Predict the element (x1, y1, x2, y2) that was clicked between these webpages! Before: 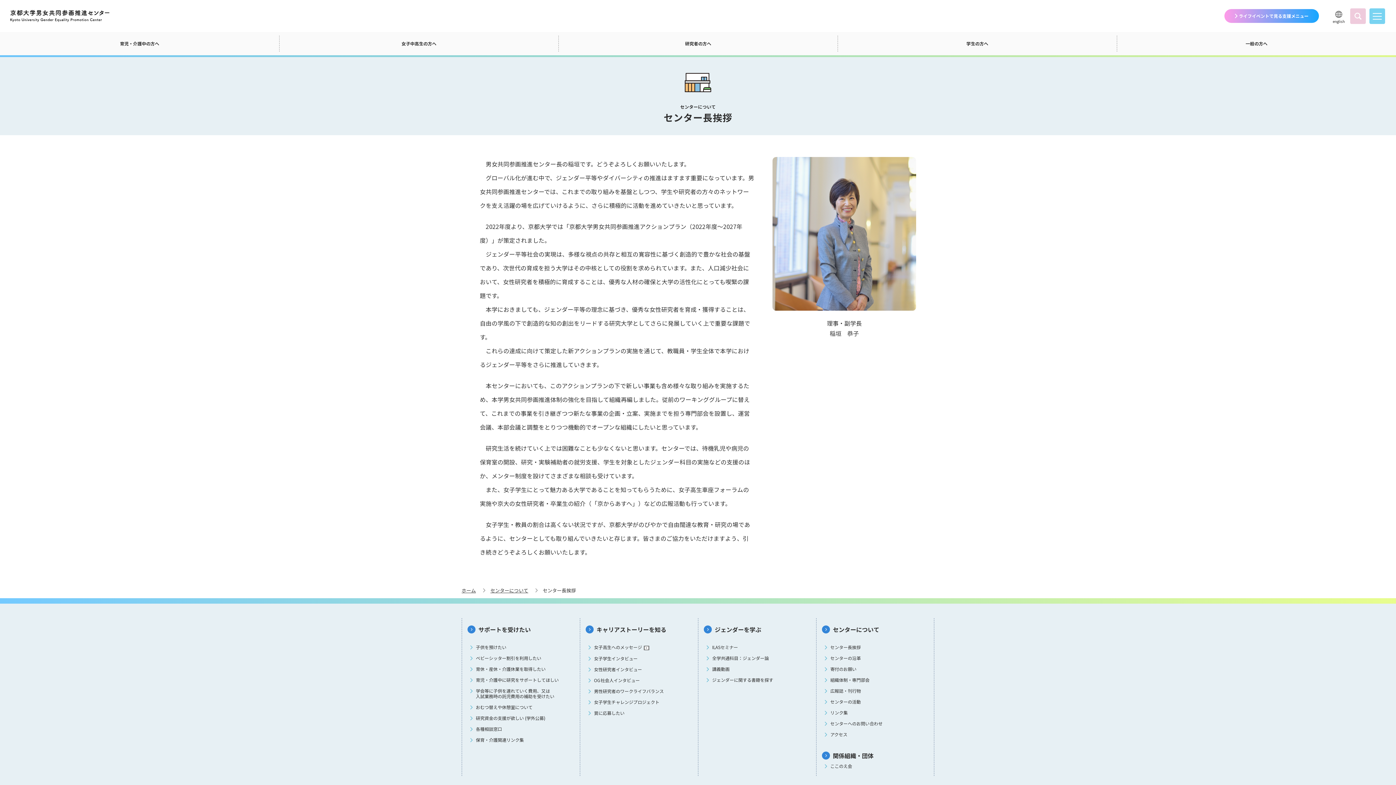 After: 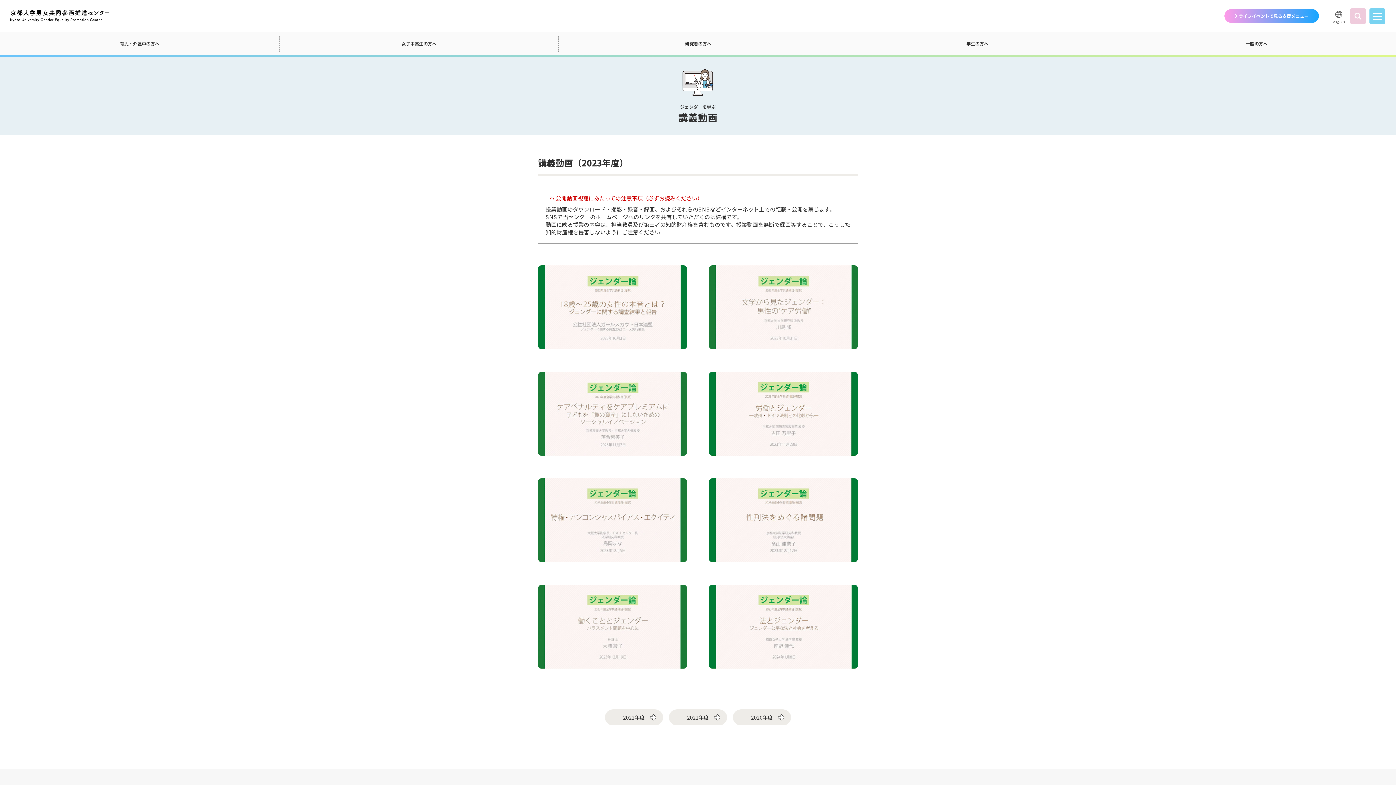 Action: label: 講義動画 bbox: (712, 666, 729, 672)